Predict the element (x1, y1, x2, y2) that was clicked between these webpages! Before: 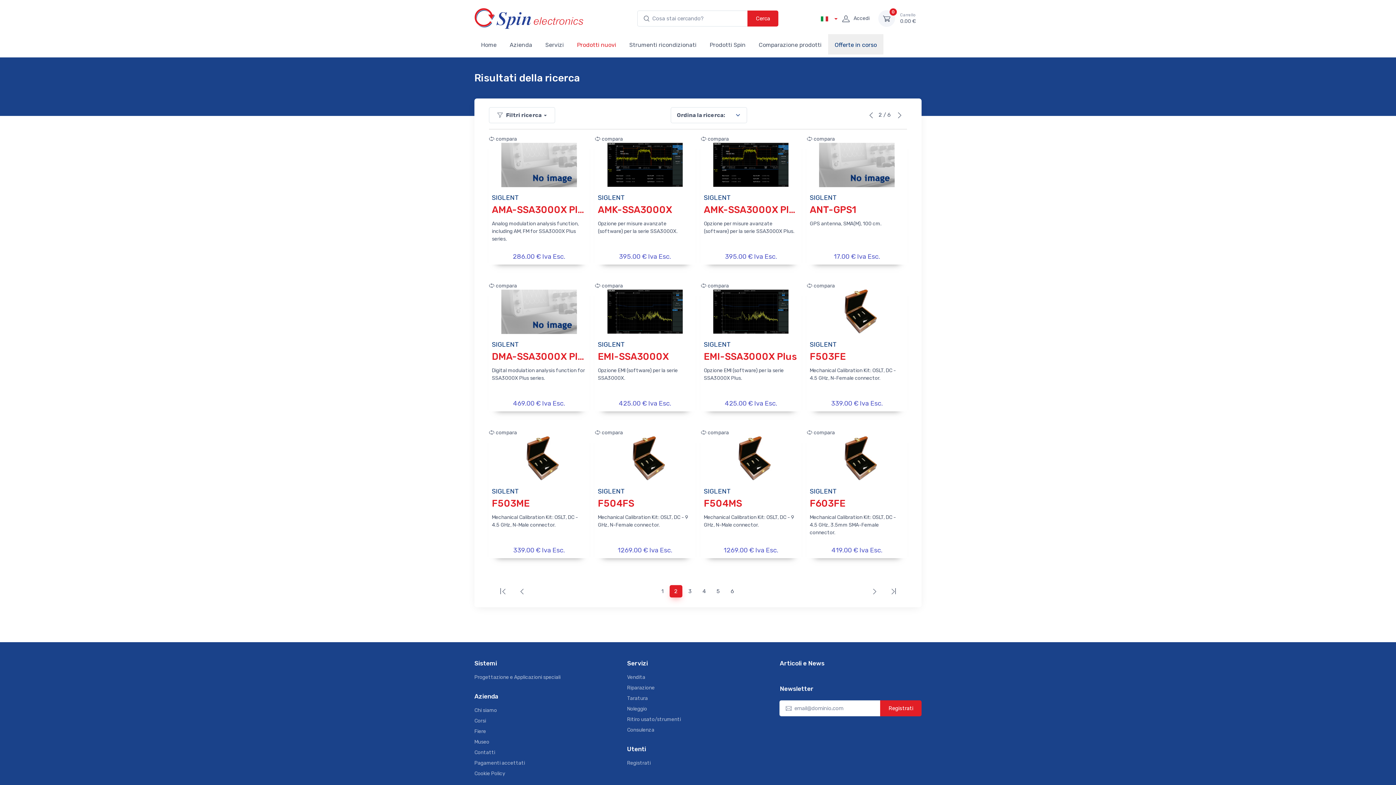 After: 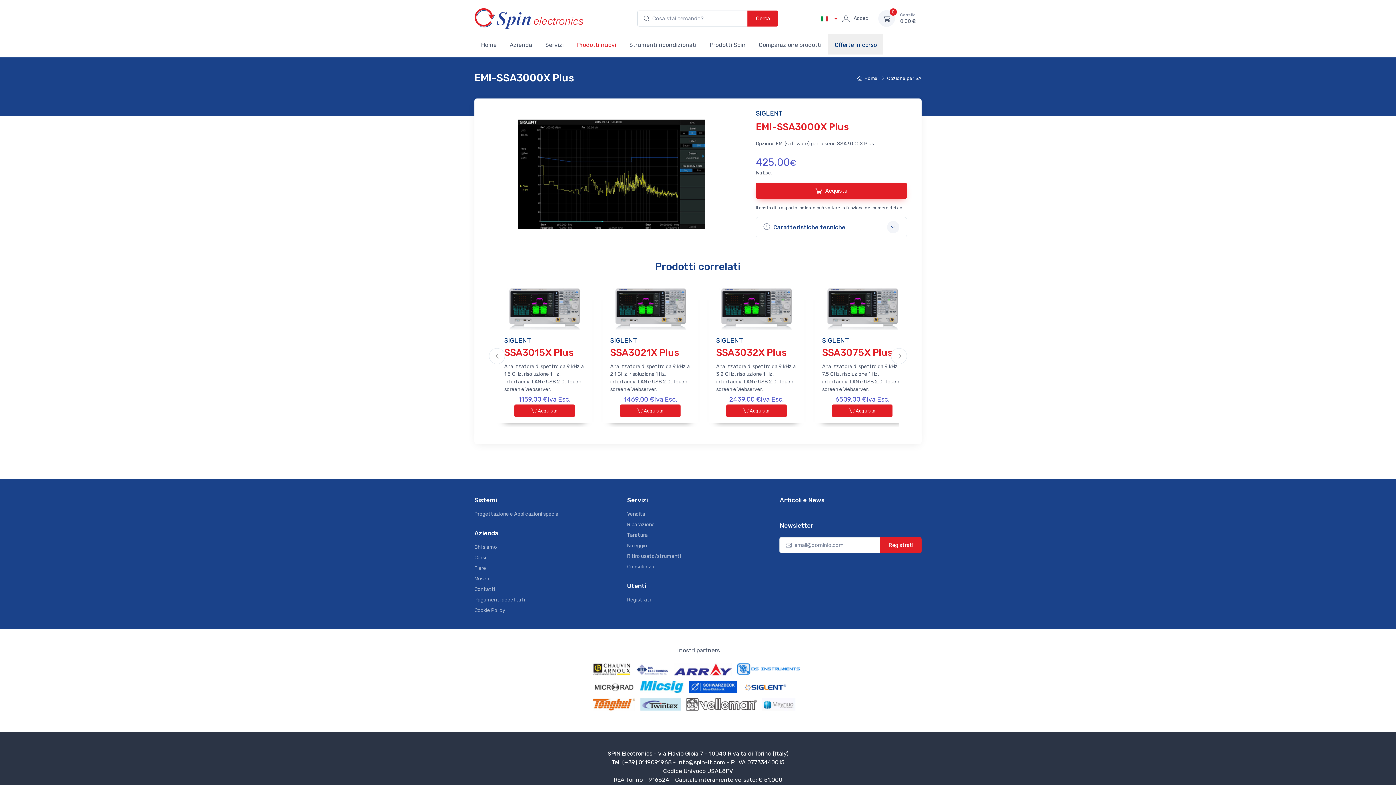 Action: label: EMI-SSA3000X Plus bbox: (704, 351, 796, 362)